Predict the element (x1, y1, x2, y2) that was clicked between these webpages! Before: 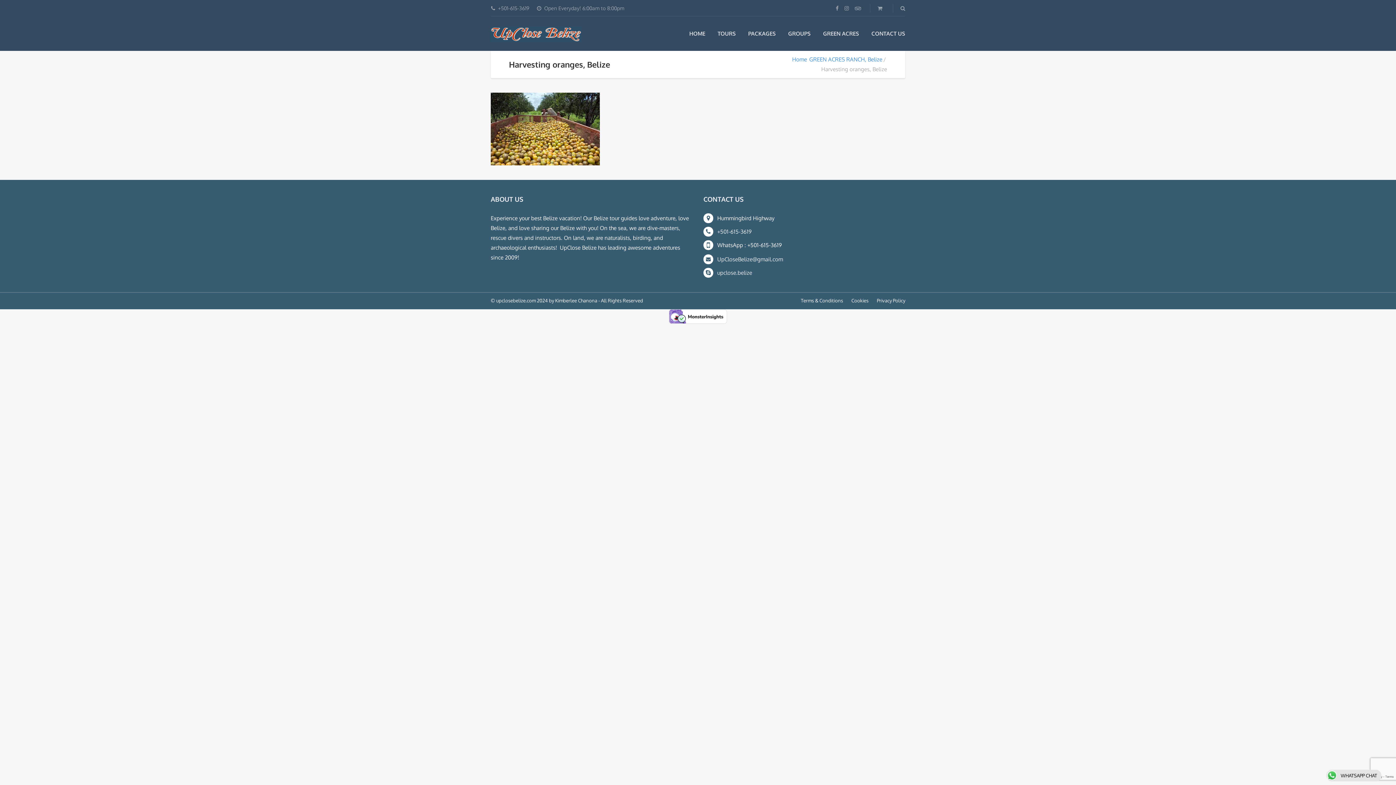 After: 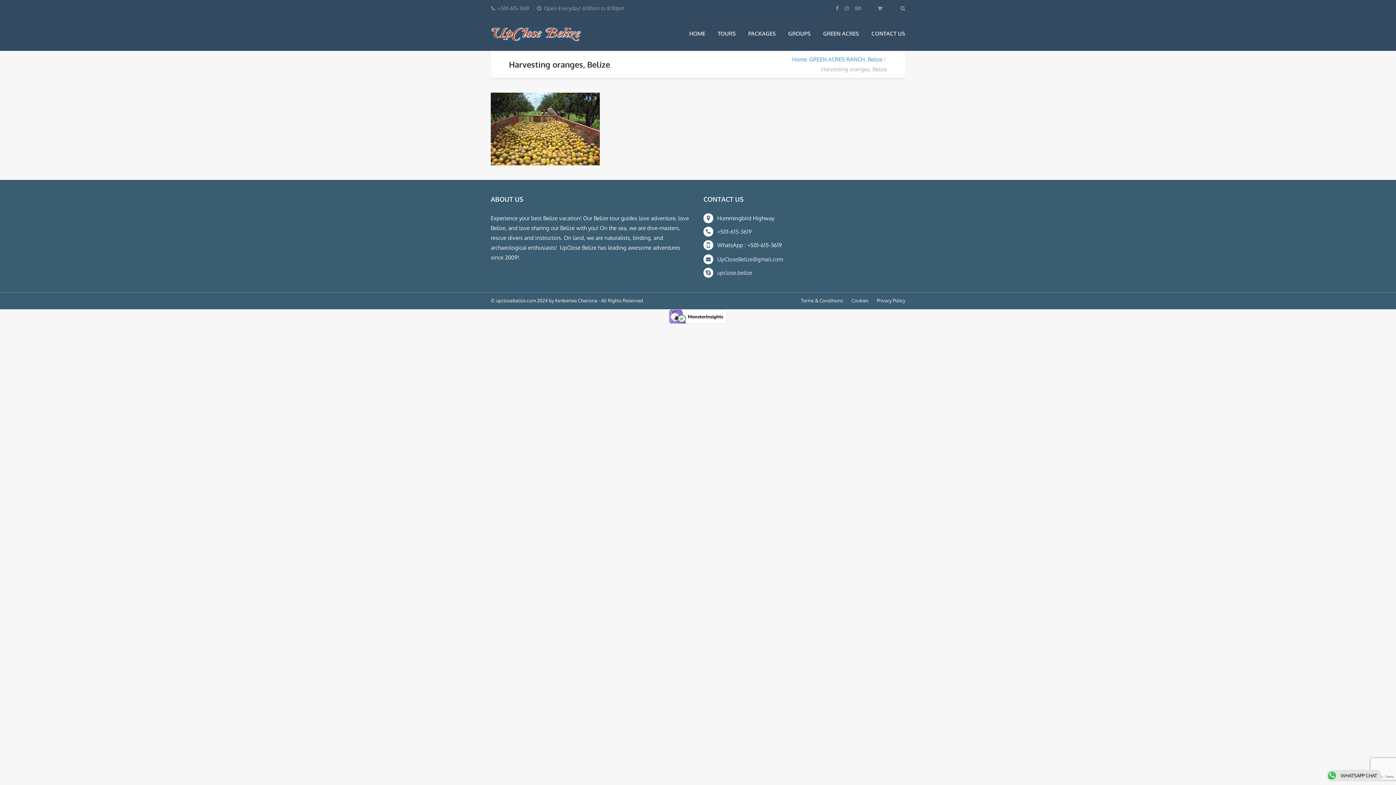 Action: bbox: (669, 312, 727, 320)